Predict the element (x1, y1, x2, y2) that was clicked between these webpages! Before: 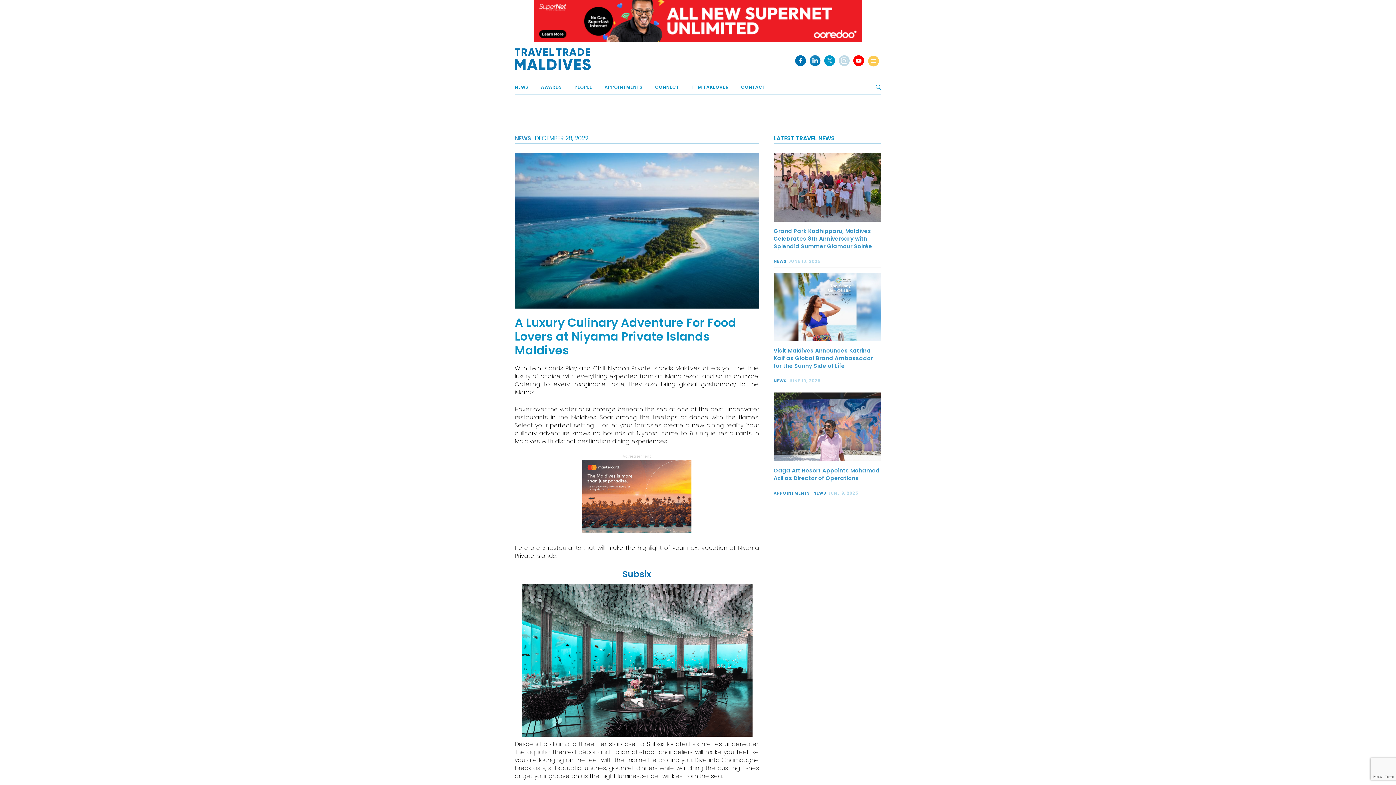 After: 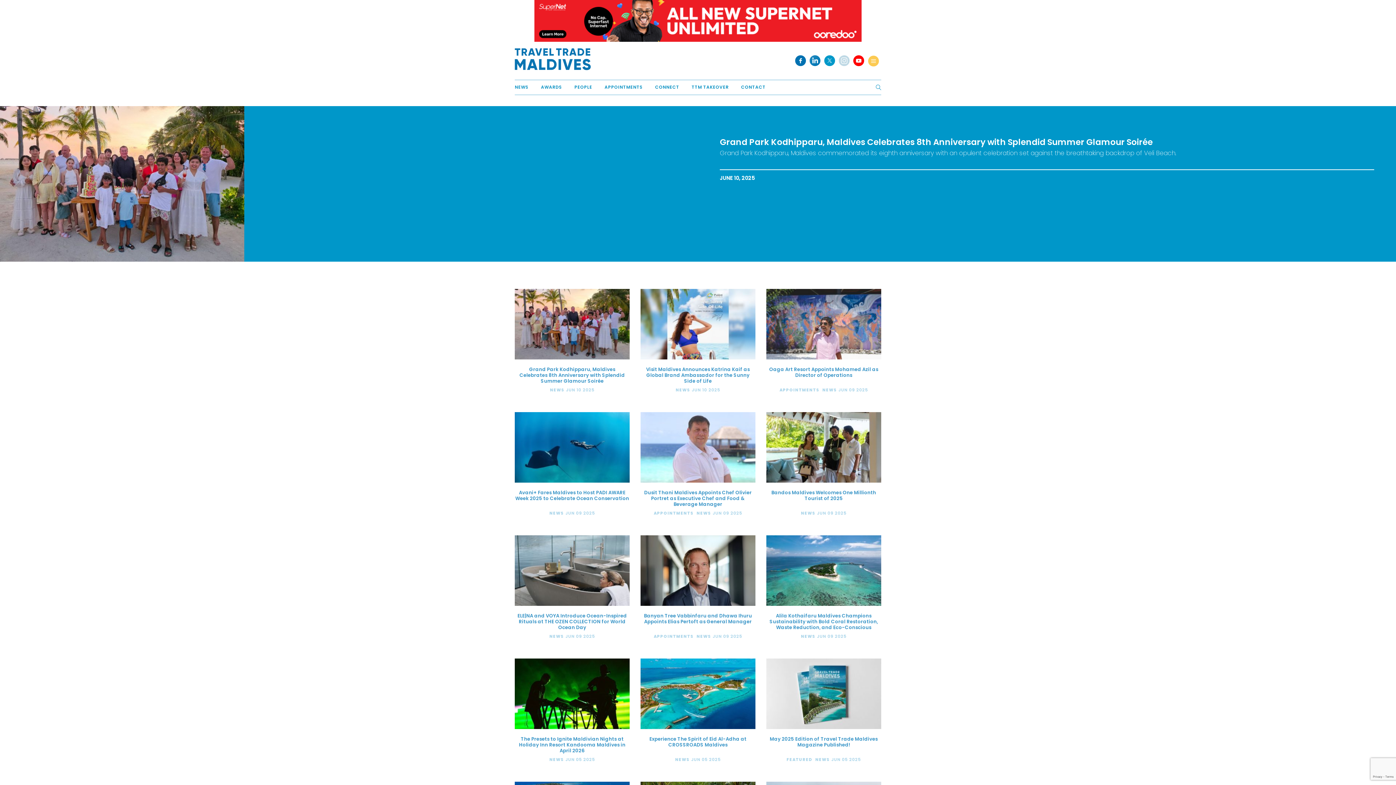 Action: bbox: (514, 134, 531, 142) label: NEWS